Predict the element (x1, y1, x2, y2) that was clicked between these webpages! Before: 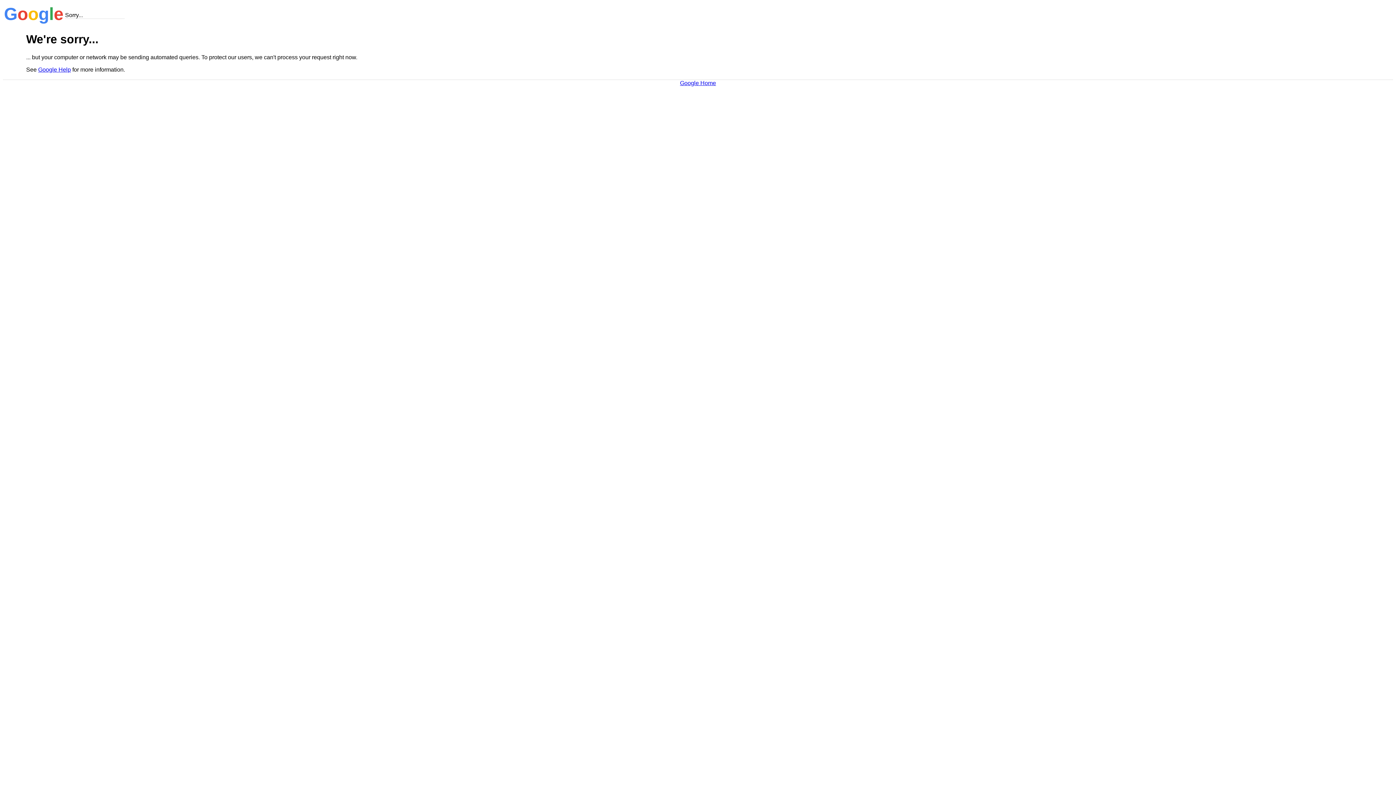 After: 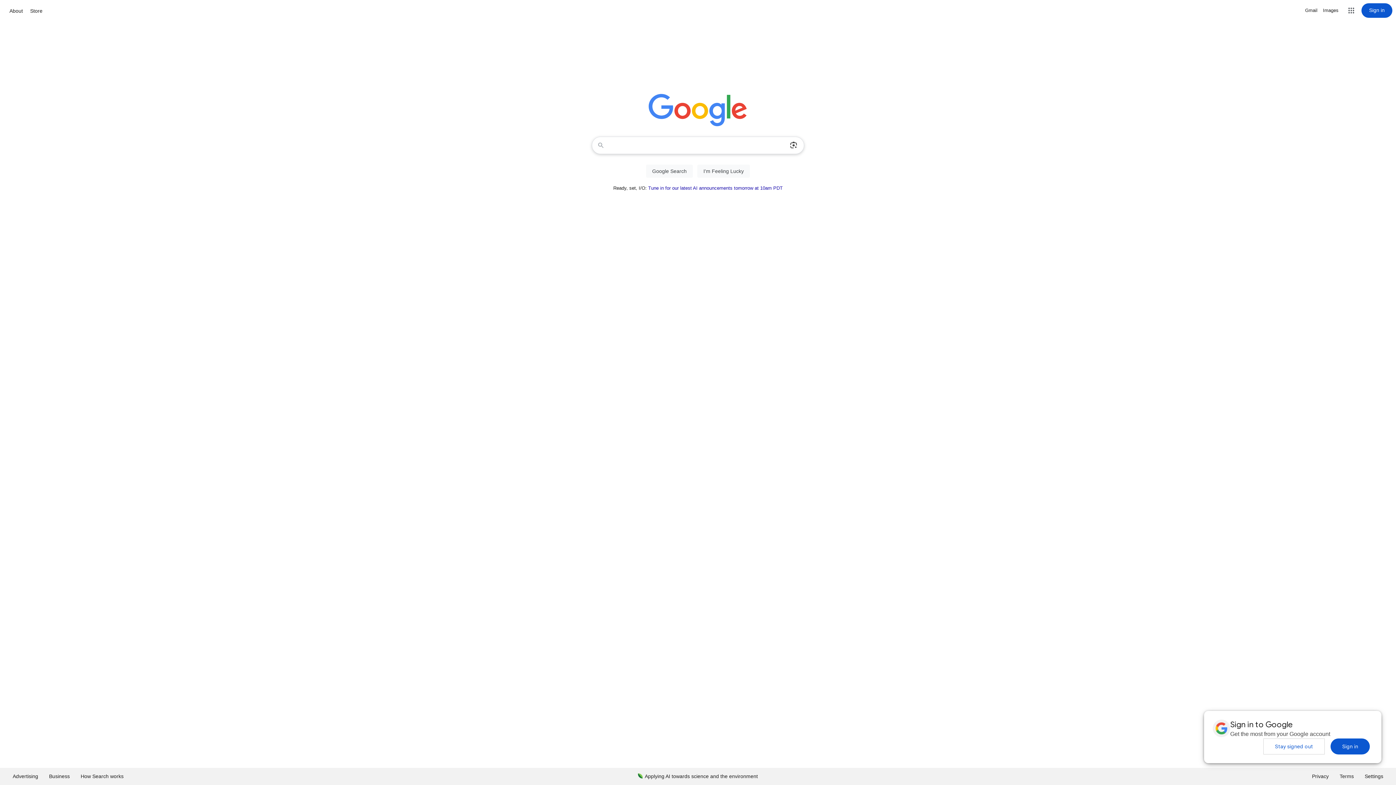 Action: label: Google Home bbox: (680, 79, 716, 86)